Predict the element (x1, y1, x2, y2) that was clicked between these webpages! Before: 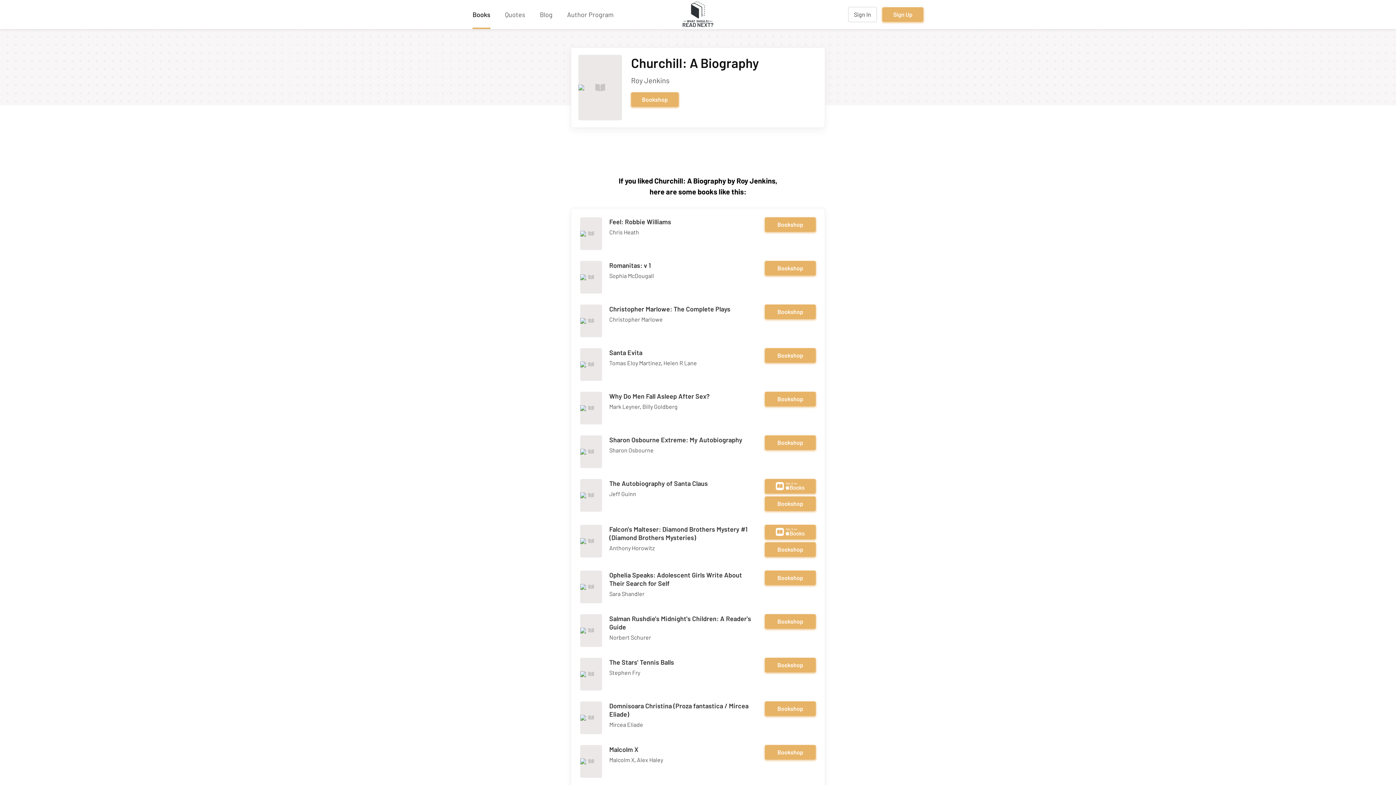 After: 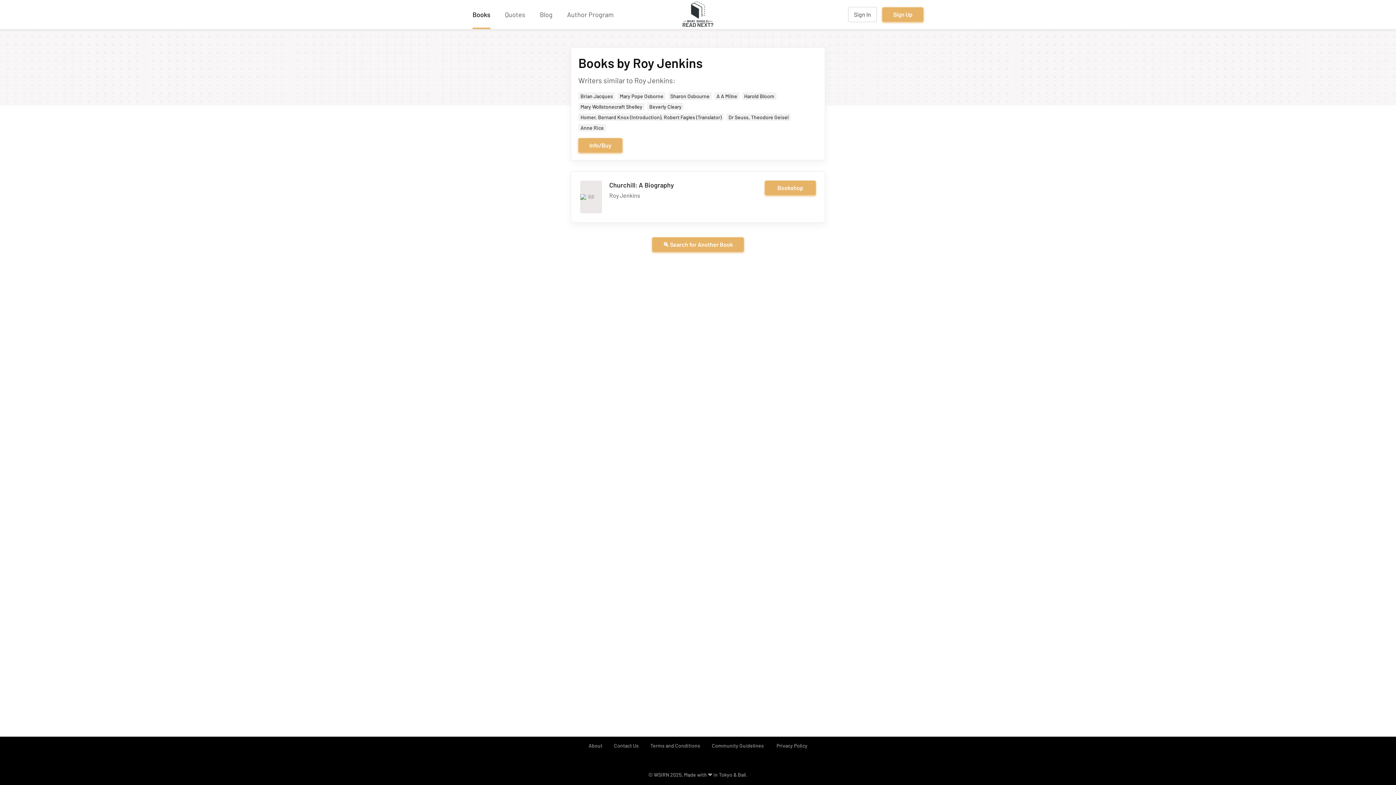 Action: label: Roy Jenkins bbox: (631, 76, 669, 84)